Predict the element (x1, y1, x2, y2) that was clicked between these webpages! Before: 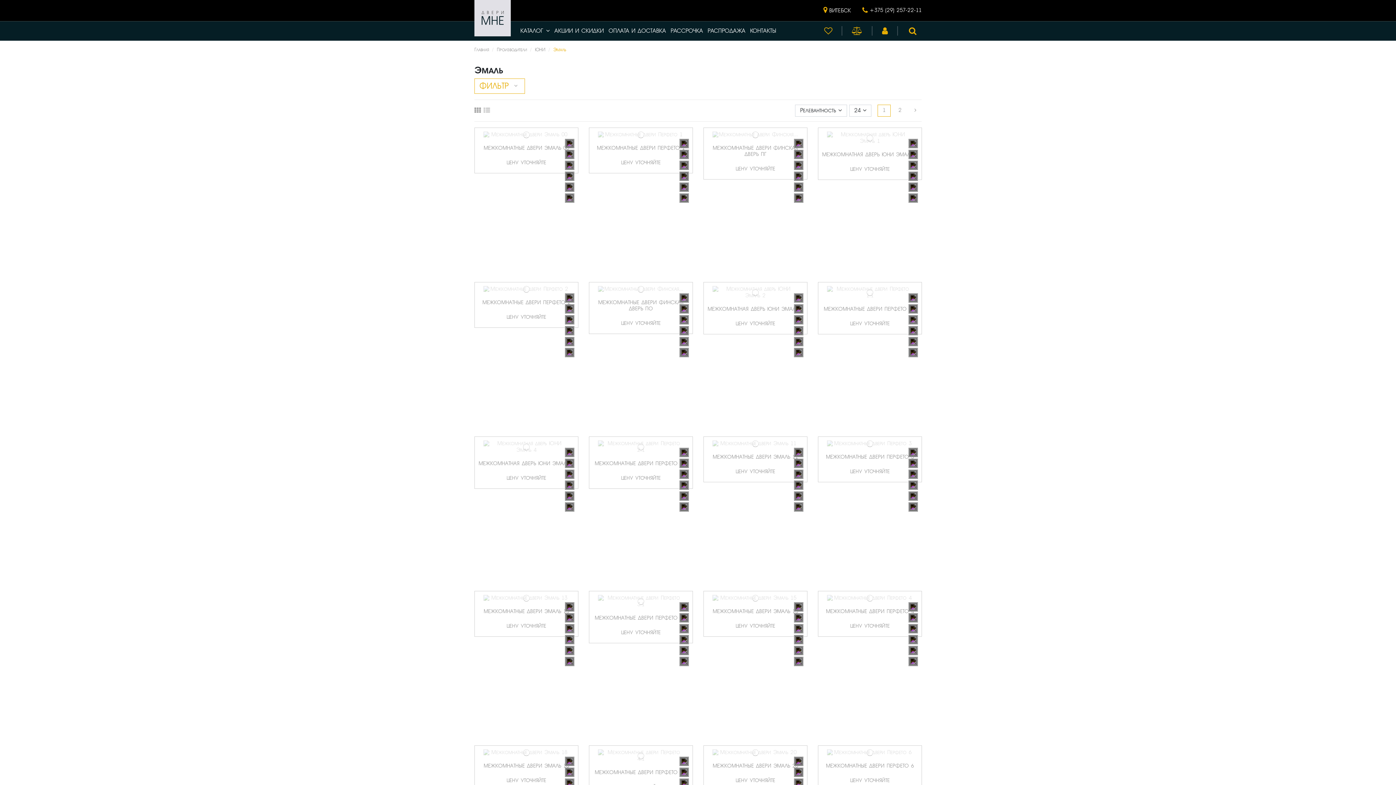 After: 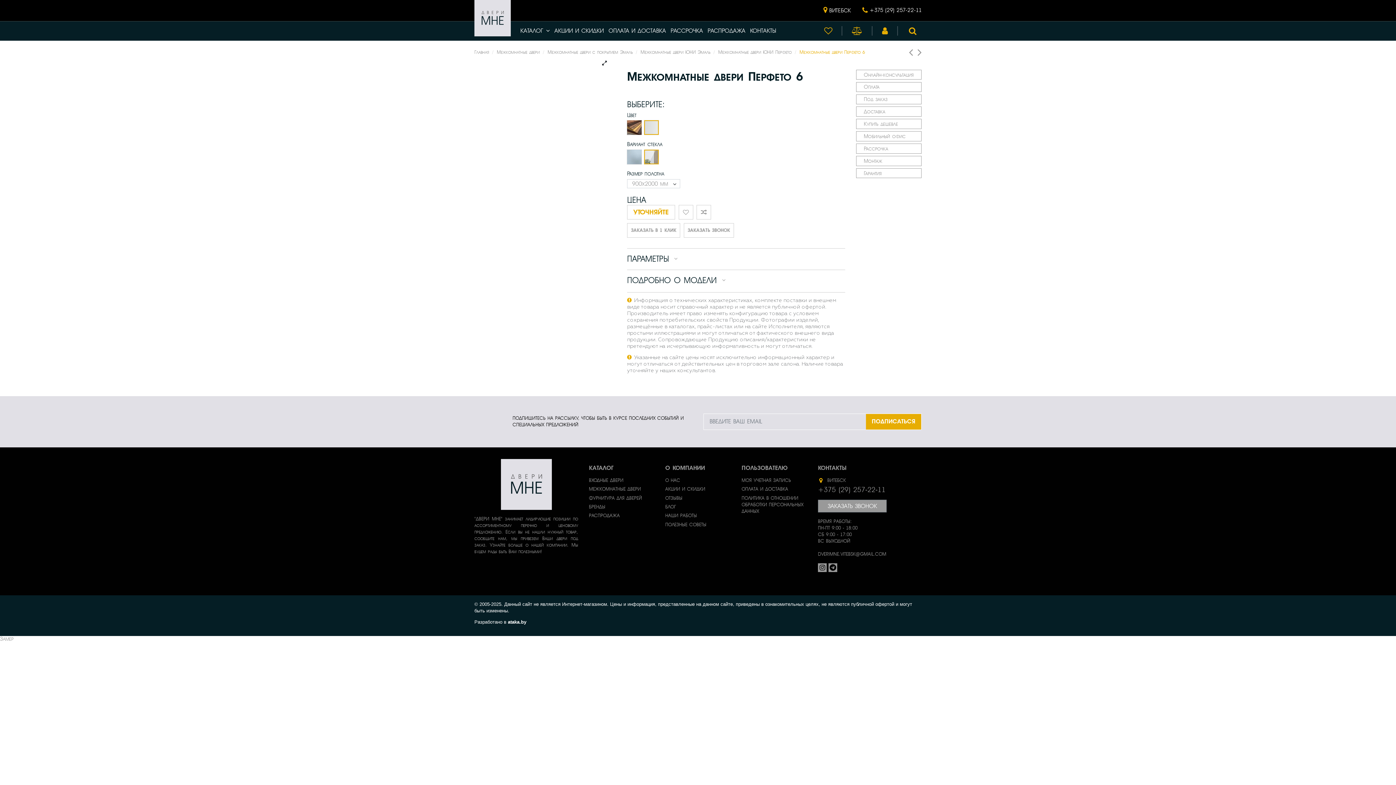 Action: bbox: (818, 749, 921, 756)